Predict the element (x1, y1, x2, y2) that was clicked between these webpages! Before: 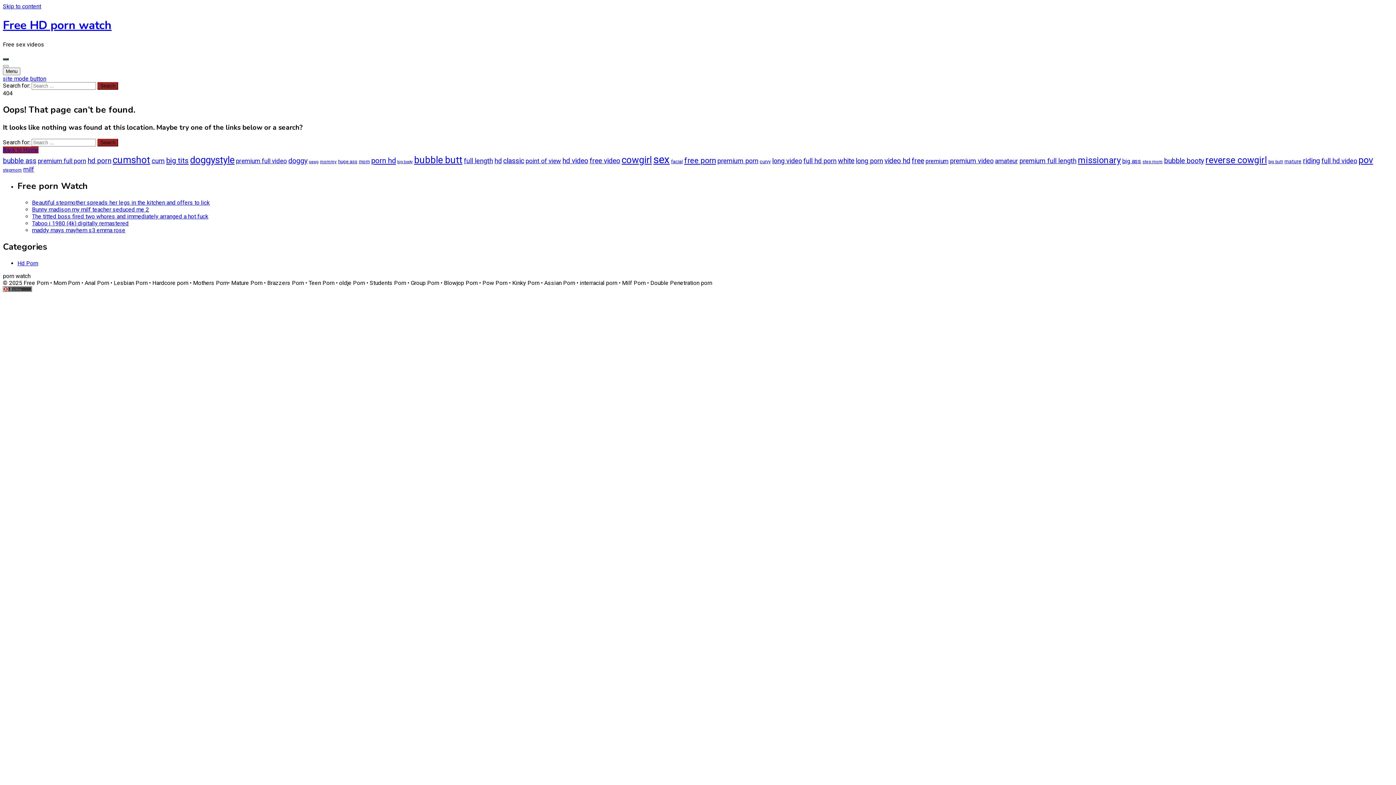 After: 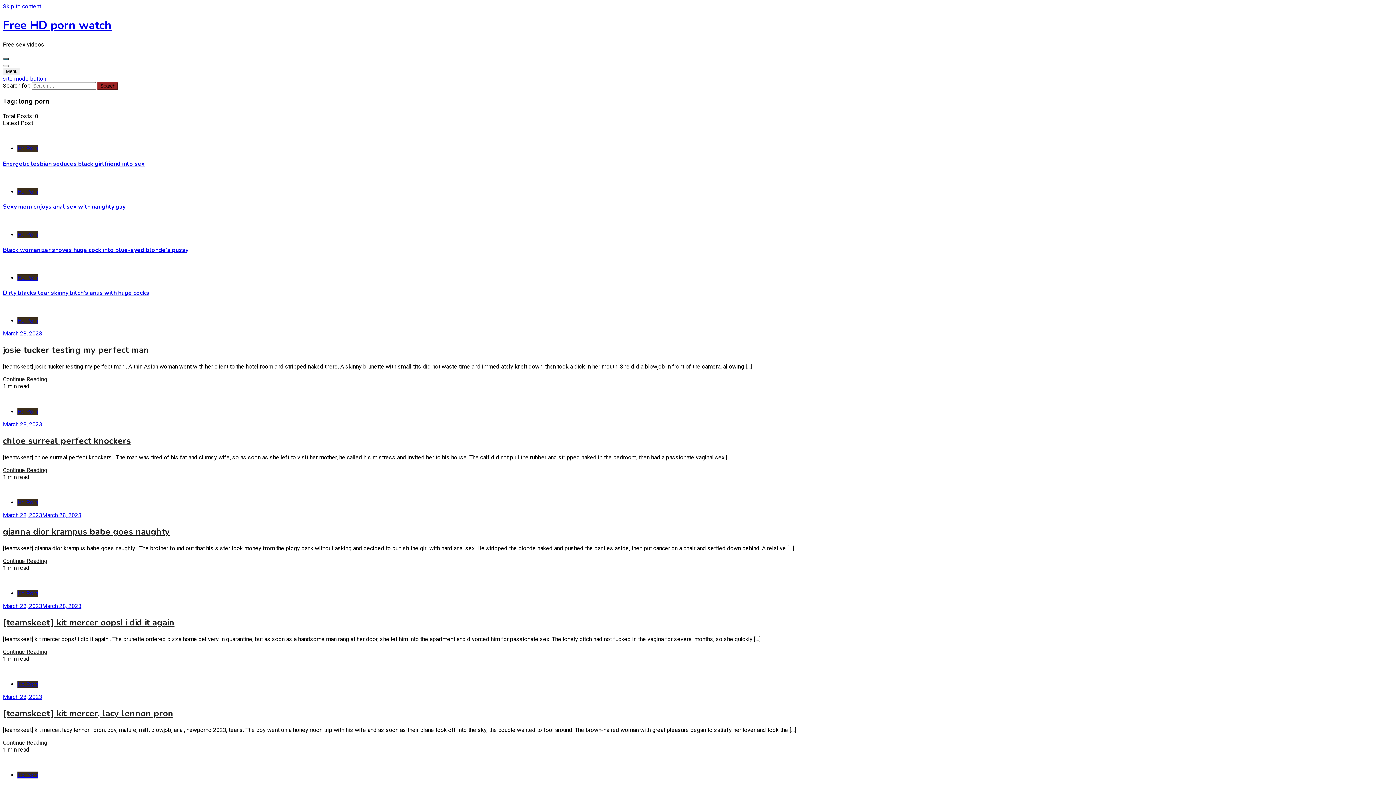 Action: label: long porn (91 items) bbox: (856, 157, 883, 164)